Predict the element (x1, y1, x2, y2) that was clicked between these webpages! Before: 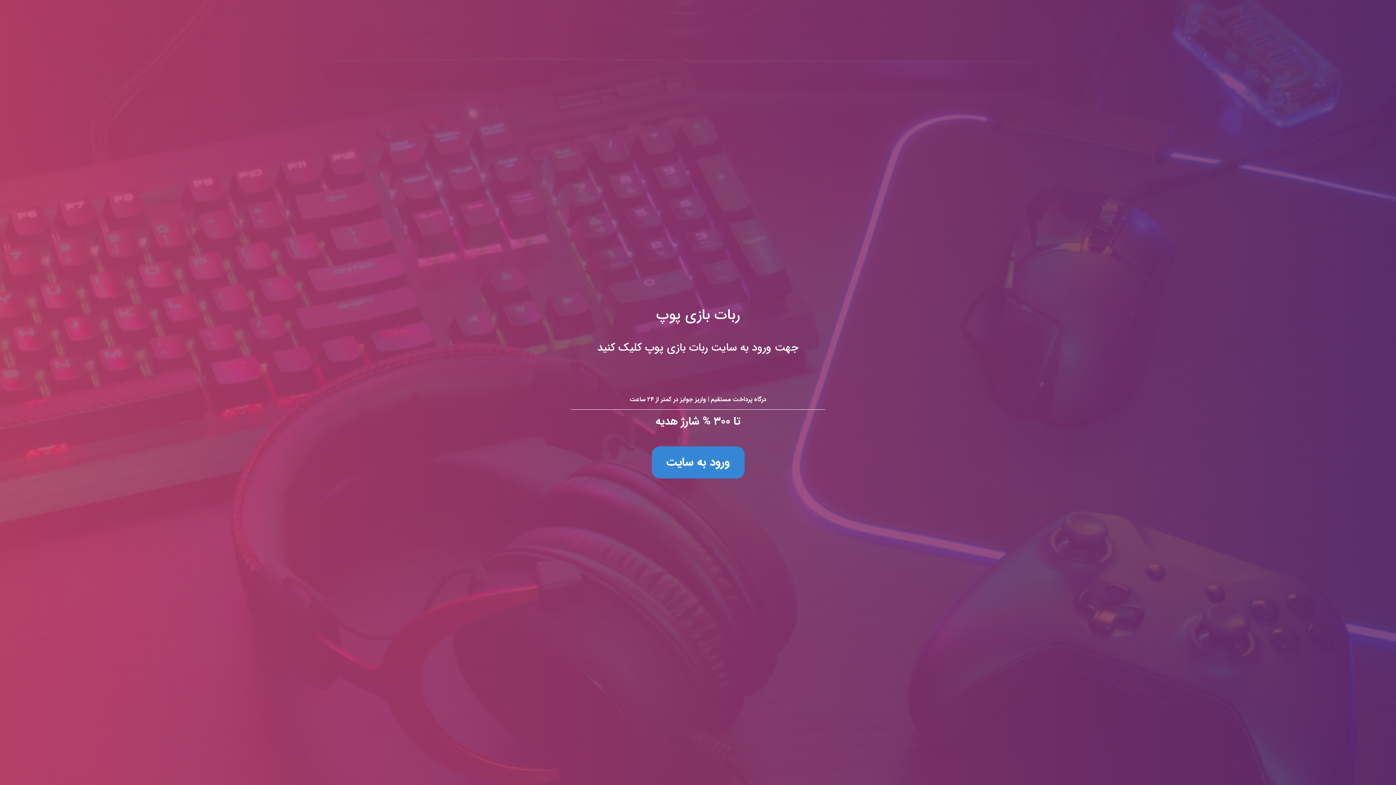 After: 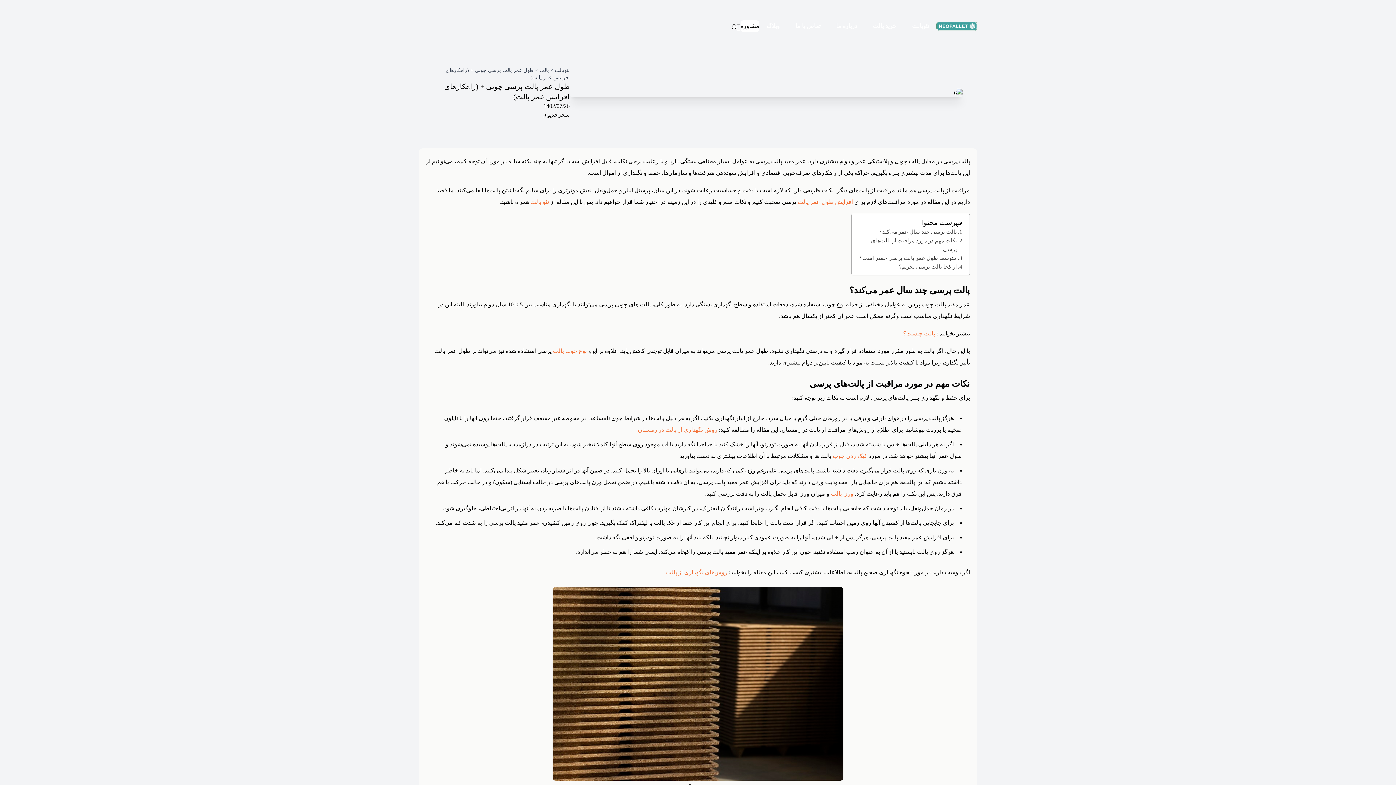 Action: label: ربات بازی پوپ
جهت ورود به سایت ربات بازی پوپ کلیک کنید

درگاه پرداخت مستقیم | واریز جوایز در کمتر از ۲۴ ساعت

تا ۳۰۰ % شارژ هدیه

ورود به سایت bbox: (0, 0, 1396, 785)